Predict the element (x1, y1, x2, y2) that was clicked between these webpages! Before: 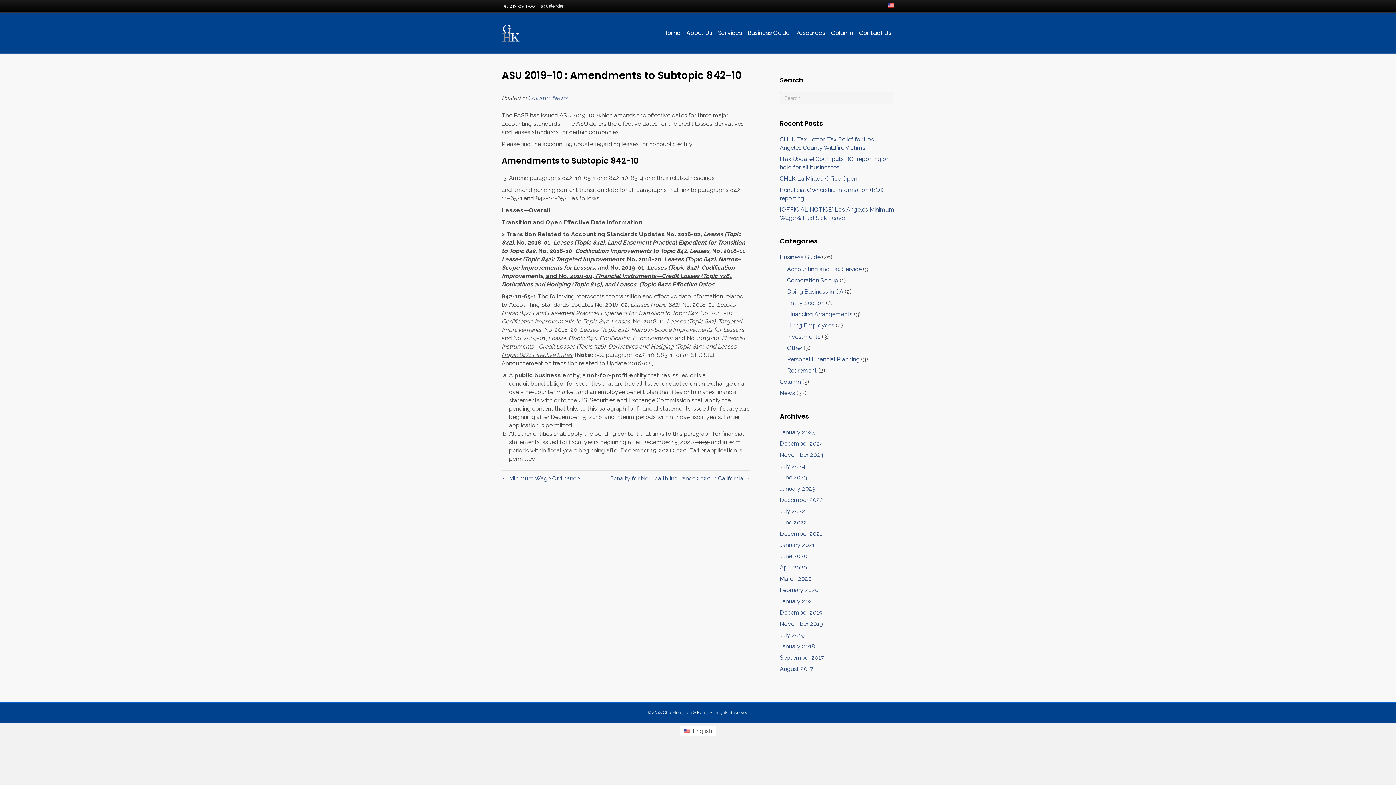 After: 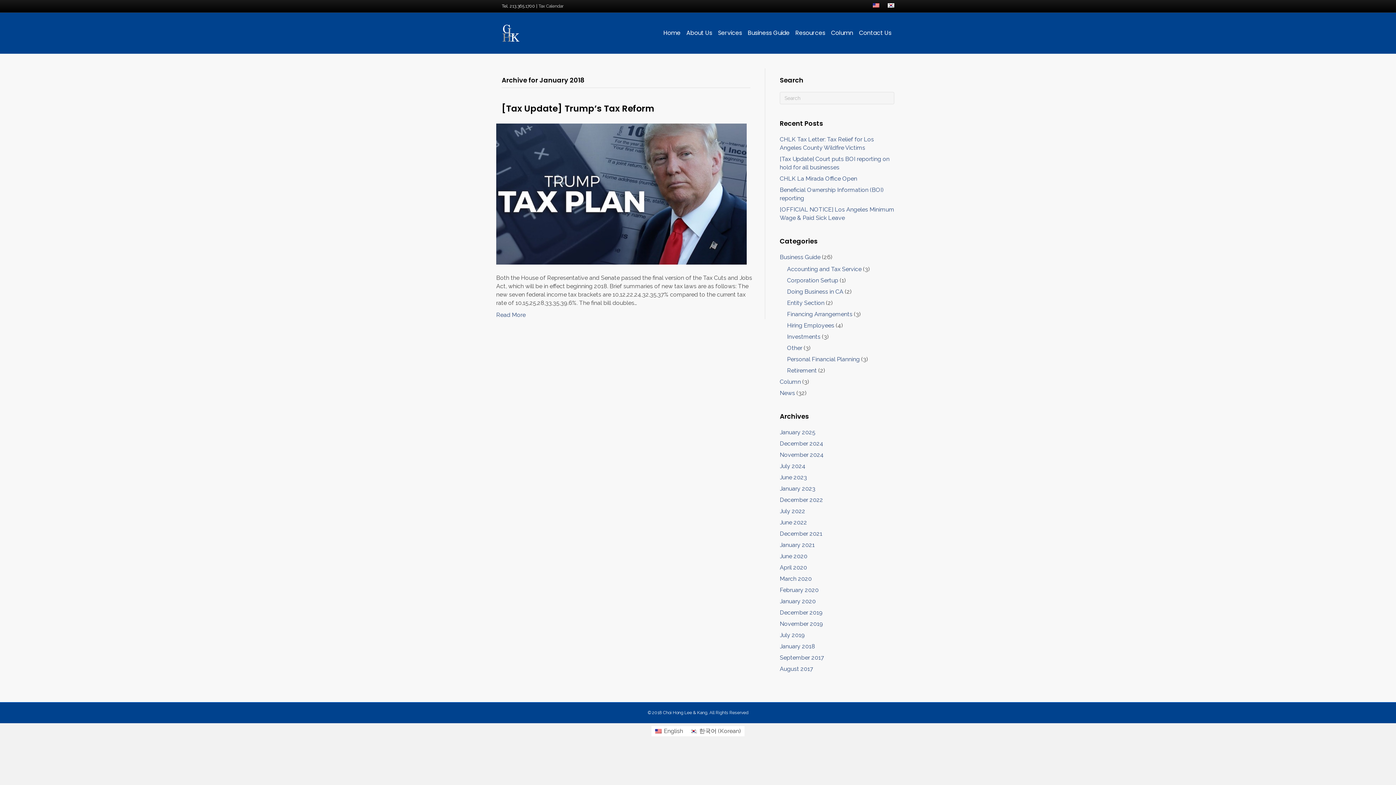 Action: bbox: (780, 643, 815, 650) label: January 2018